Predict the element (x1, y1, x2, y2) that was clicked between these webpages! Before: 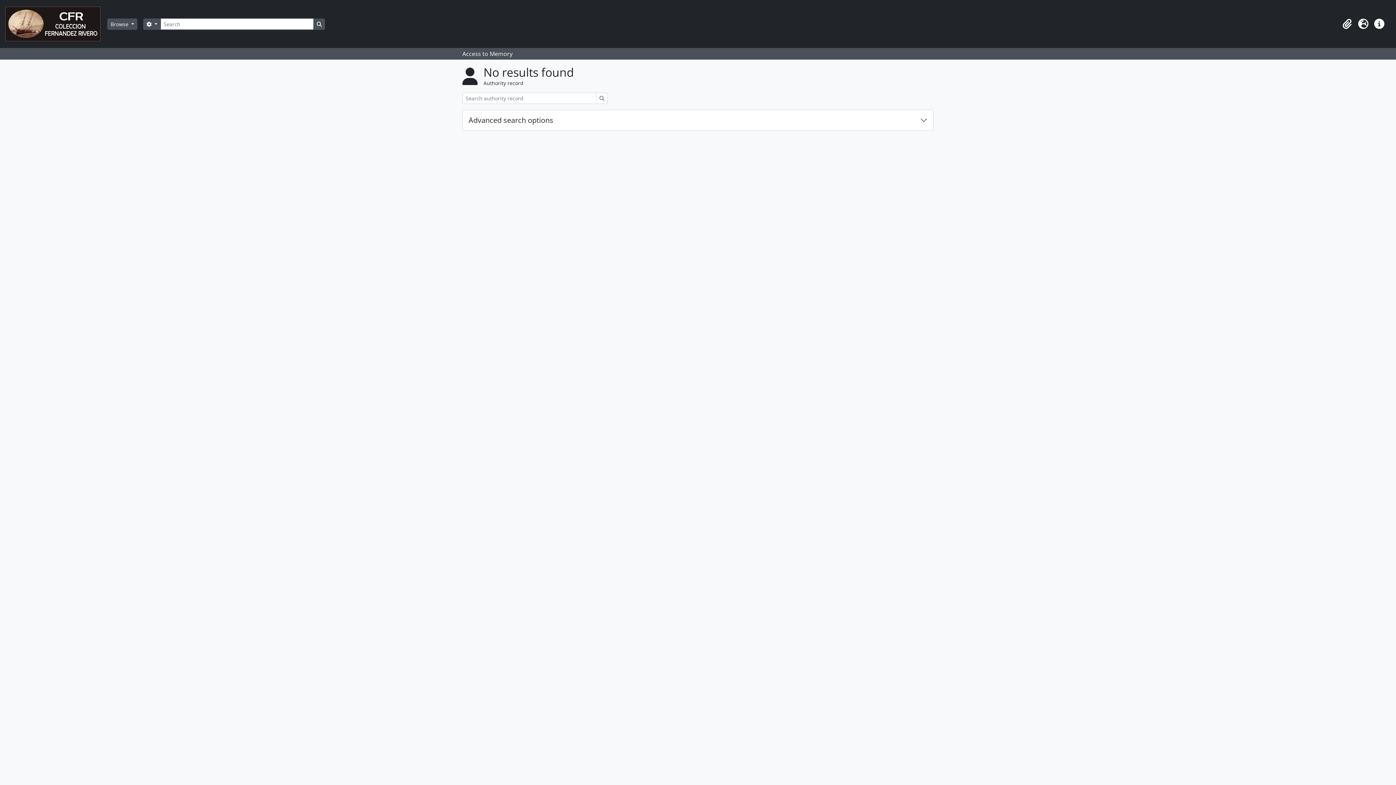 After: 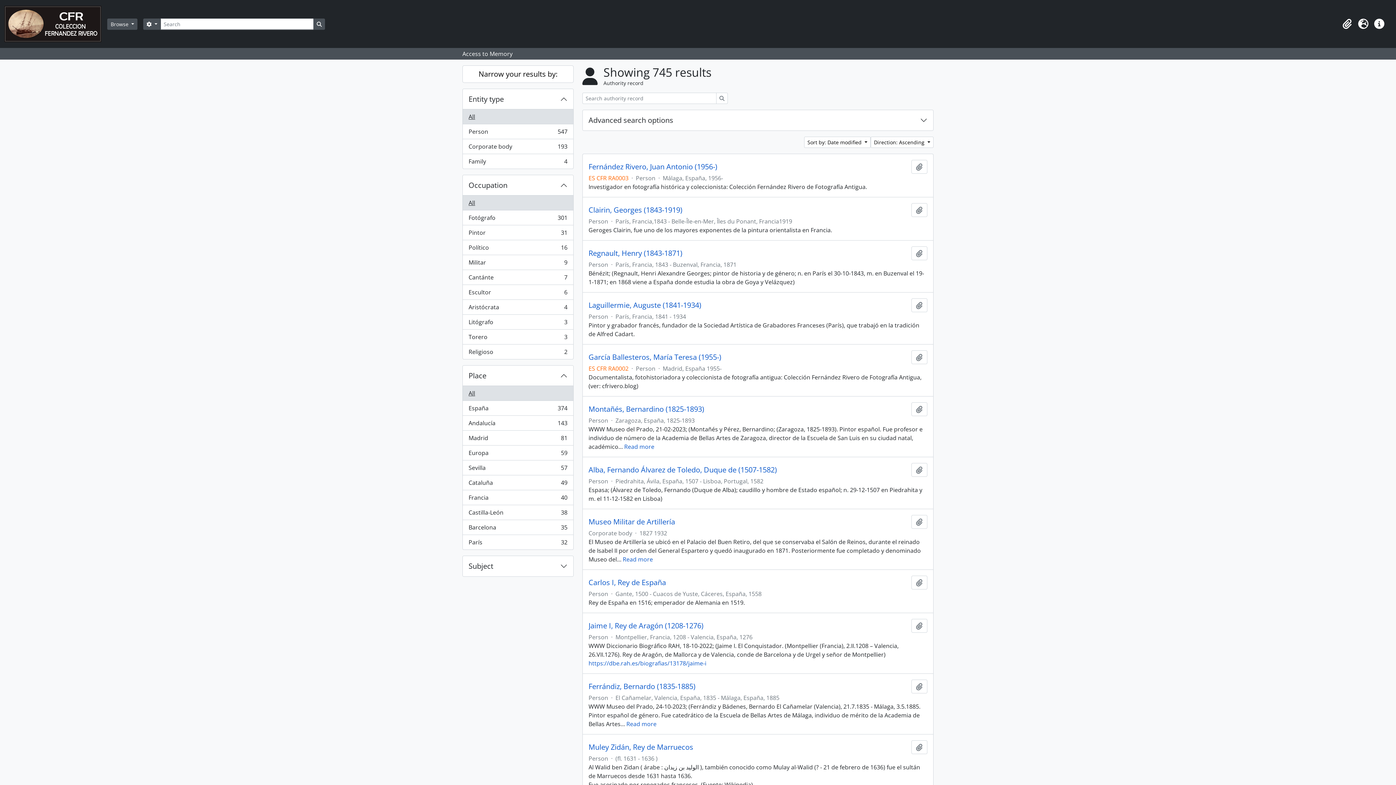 Action: bbox: (596, 92, 608, 104) label: Search